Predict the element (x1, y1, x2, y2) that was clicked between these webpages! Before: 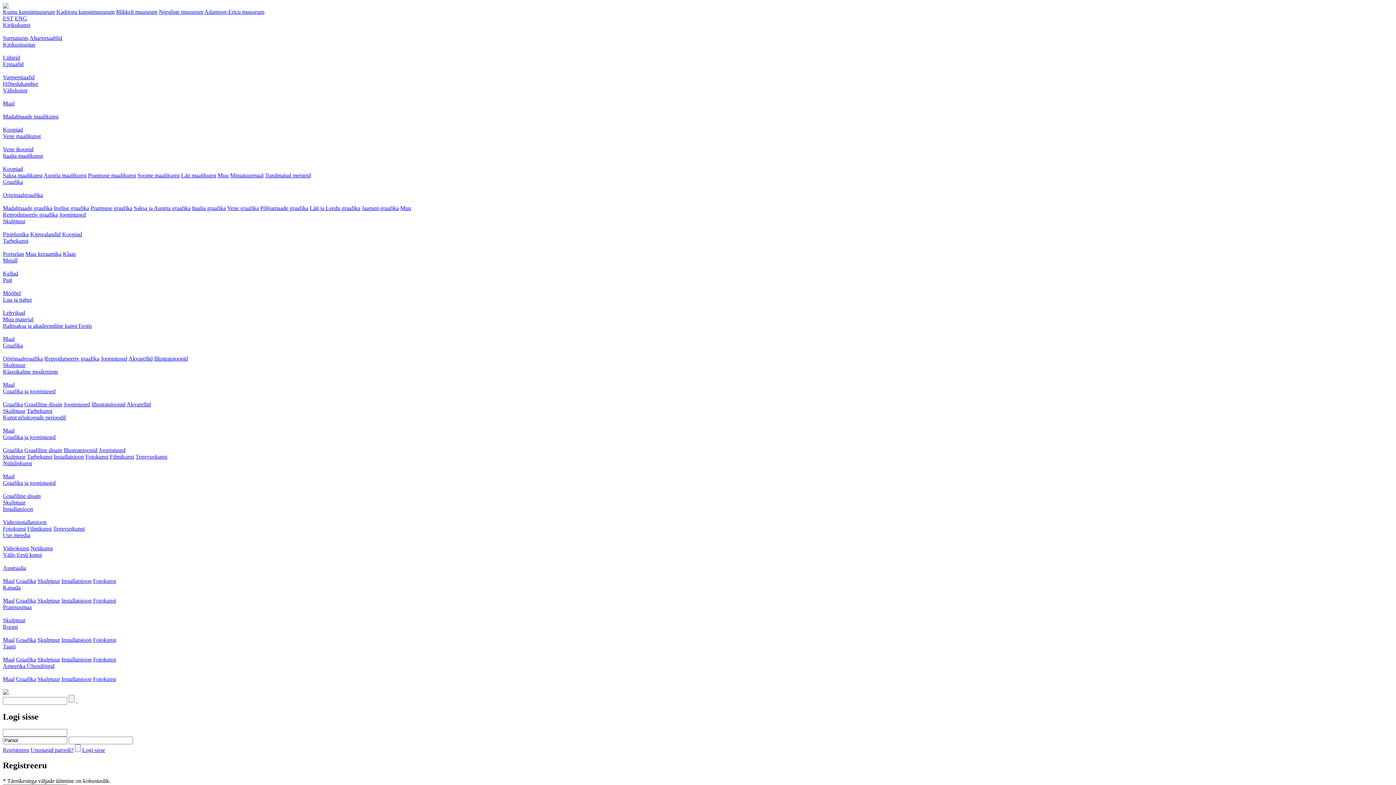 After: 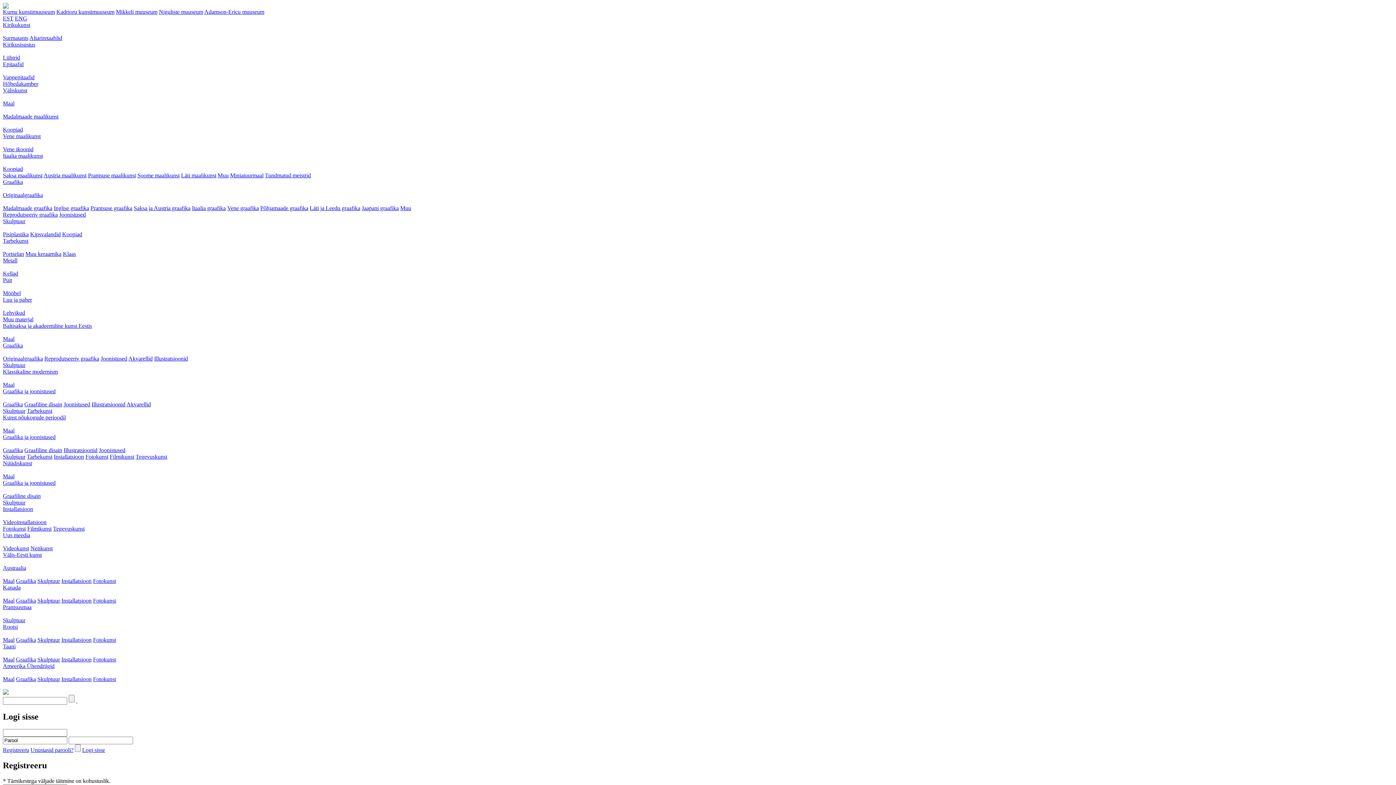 Action: bbox: (62, 250, 76, 257) label: Klaas